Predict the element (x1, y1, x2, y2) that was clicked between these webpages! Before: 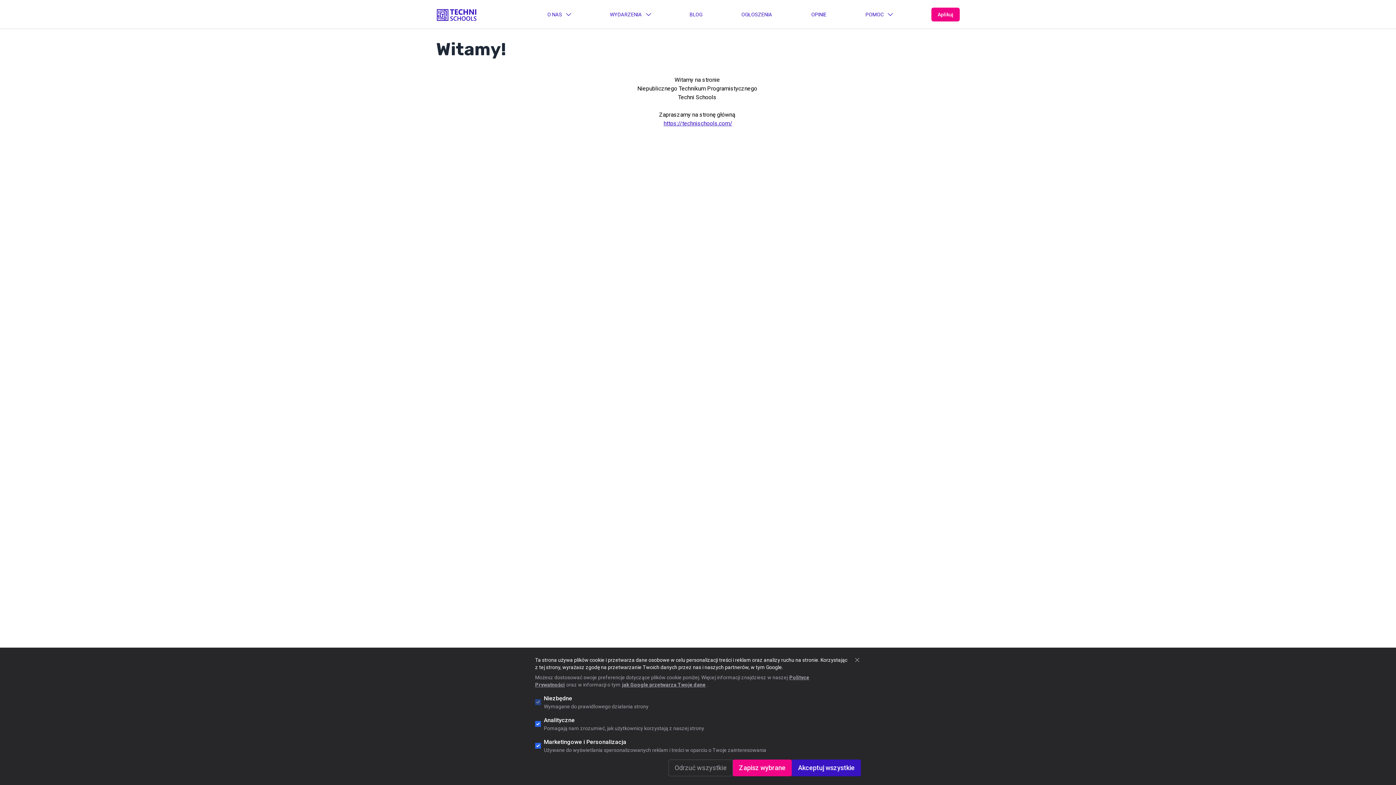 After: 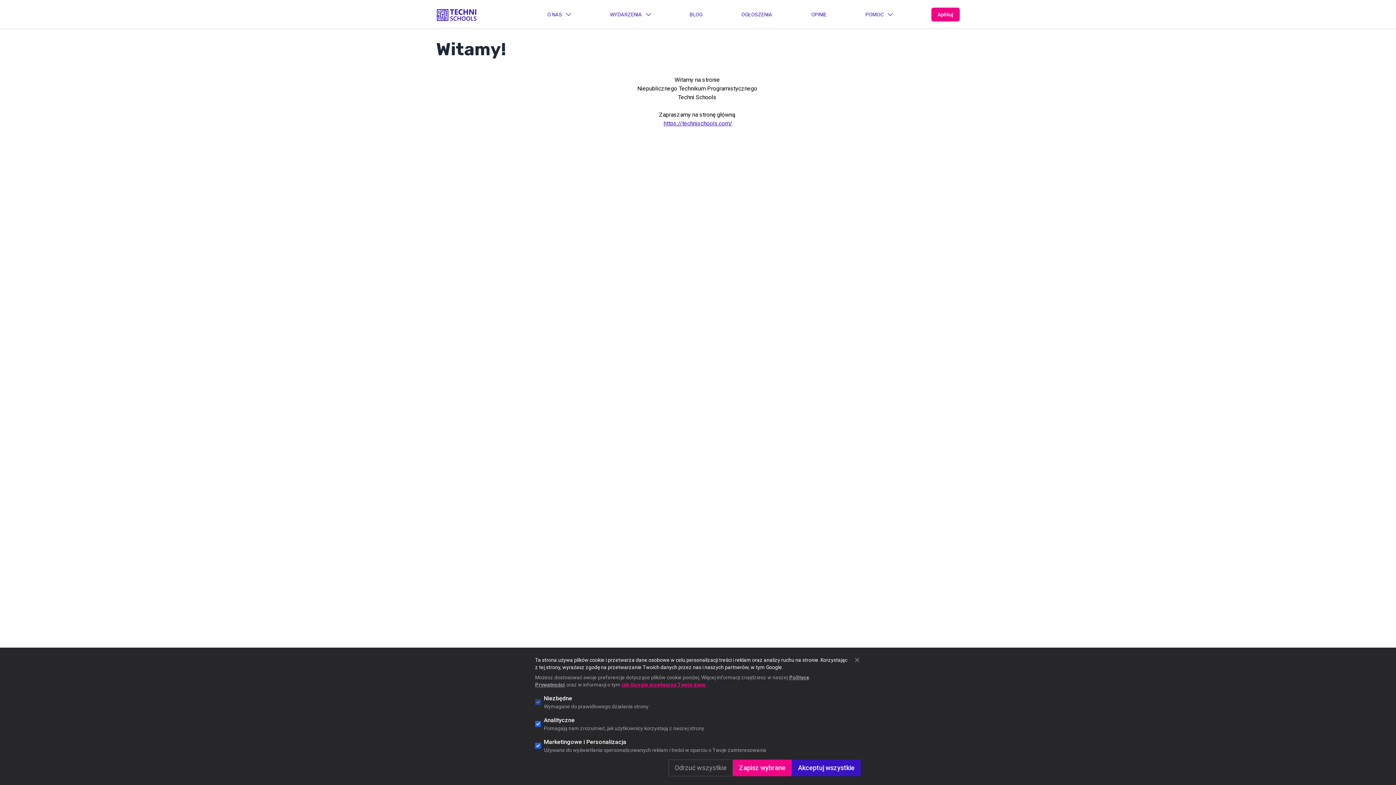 Action: bbox: (622, 682, 705, 688) label: jak Google przetwarza Twoje dane